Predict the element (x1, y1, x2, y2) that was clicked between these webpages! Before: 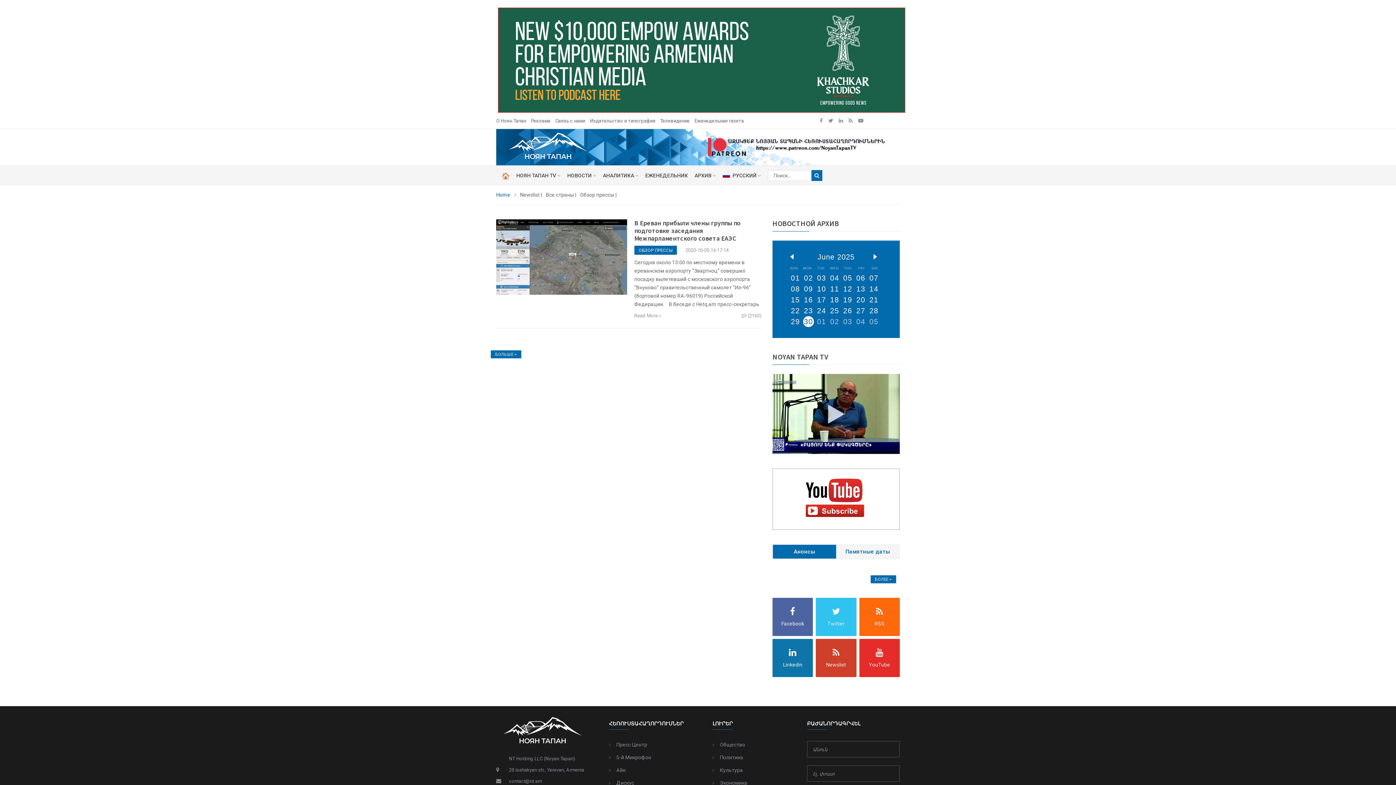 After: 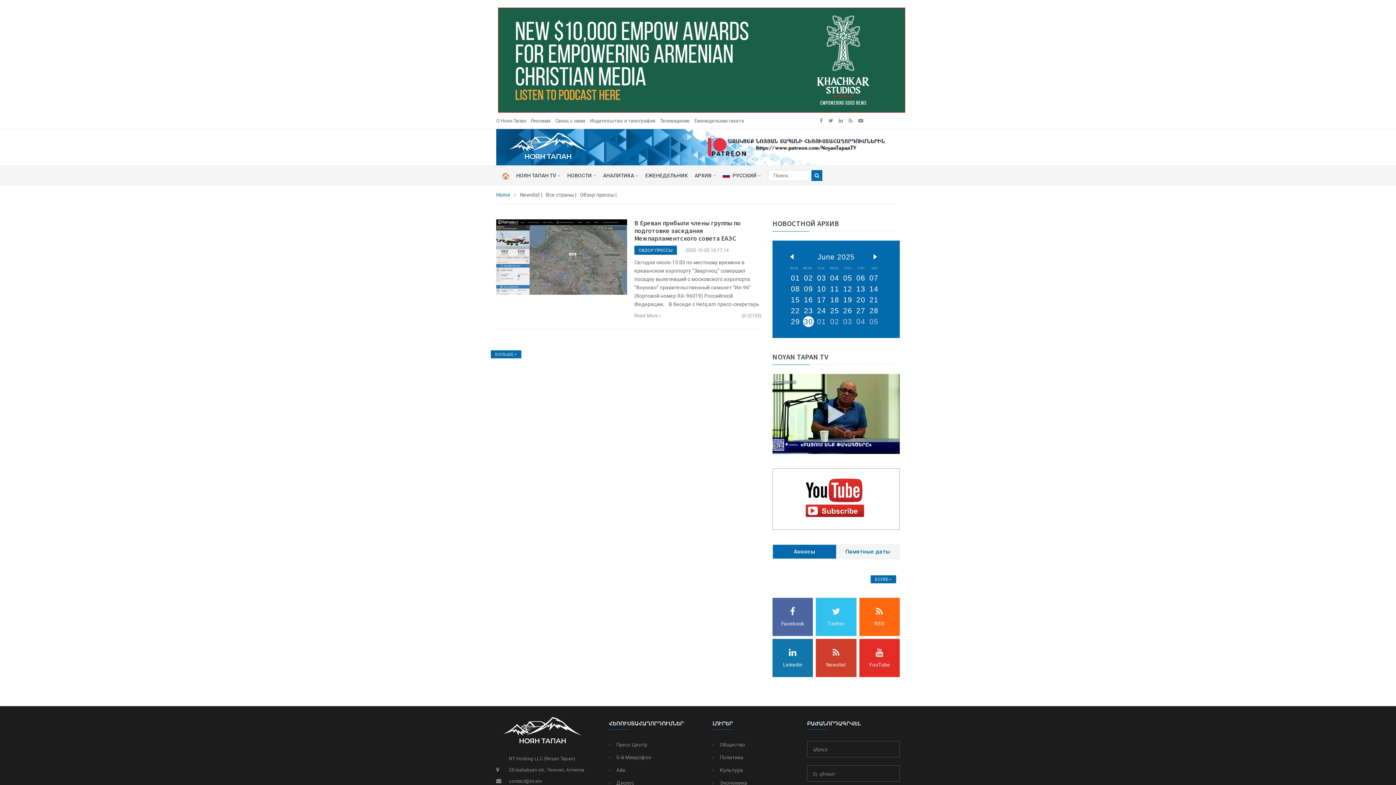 Action: label: Linkedin bbox: (772, 639, 813, 677)